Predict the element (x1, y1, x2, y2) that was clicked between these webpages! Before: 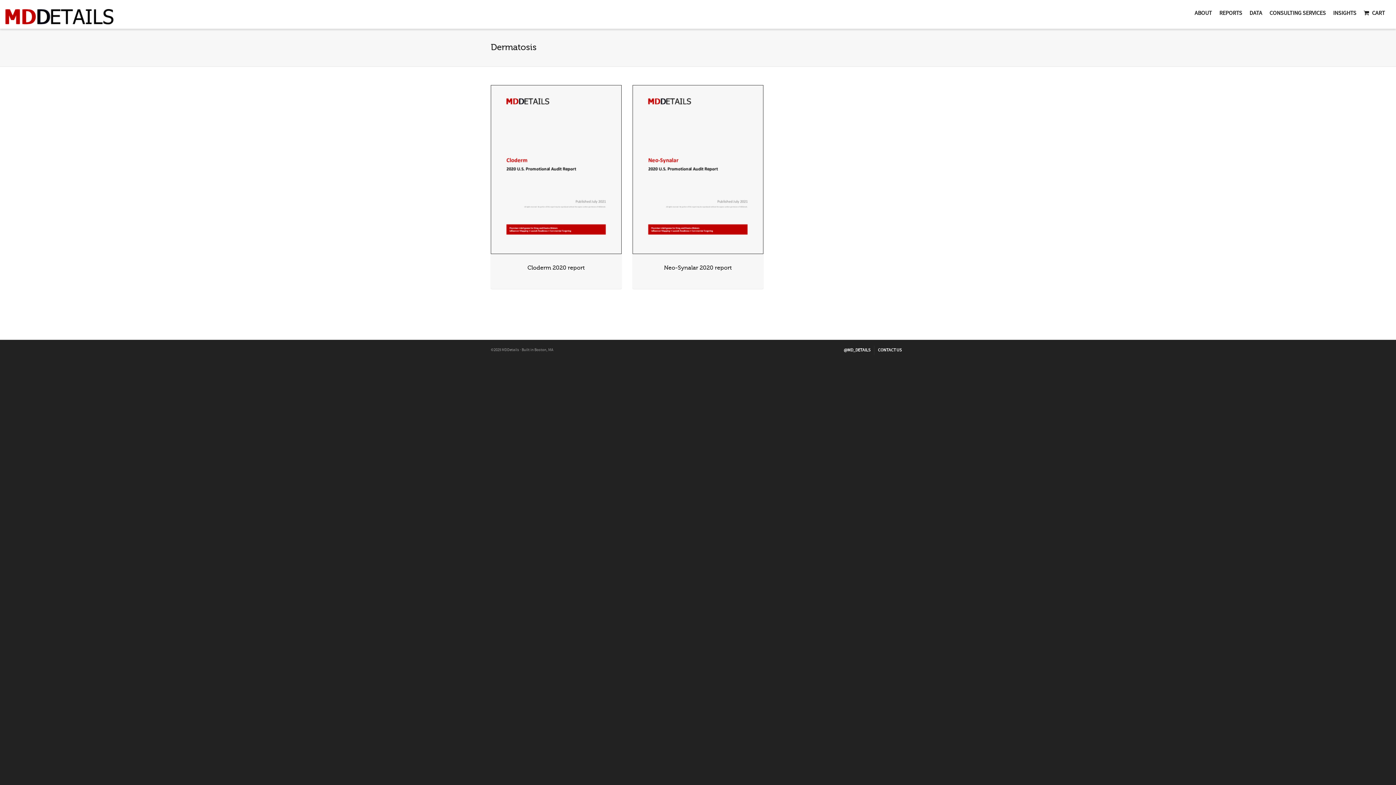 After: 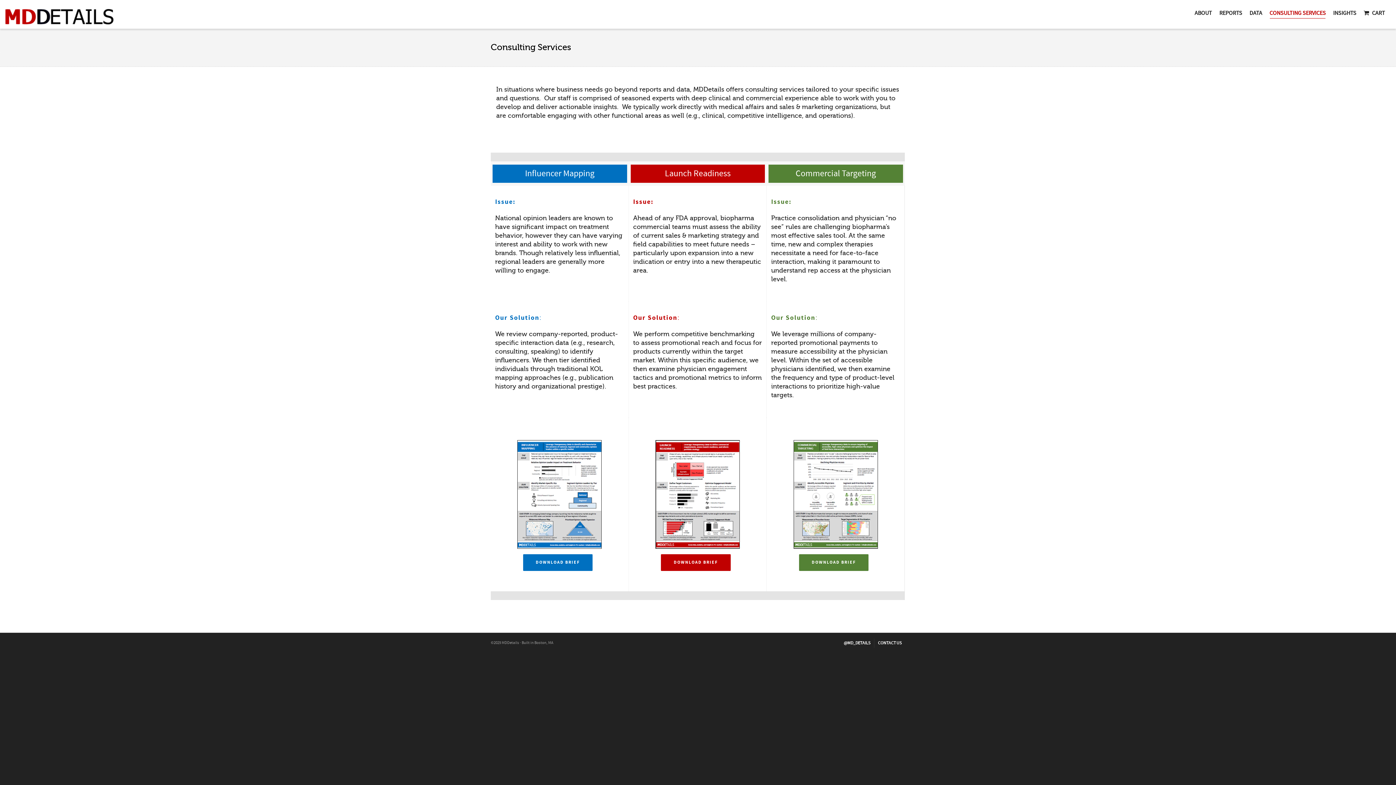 Action: bbox: (1269, 5, 1326, 21) label: CONSULTING SERVICES